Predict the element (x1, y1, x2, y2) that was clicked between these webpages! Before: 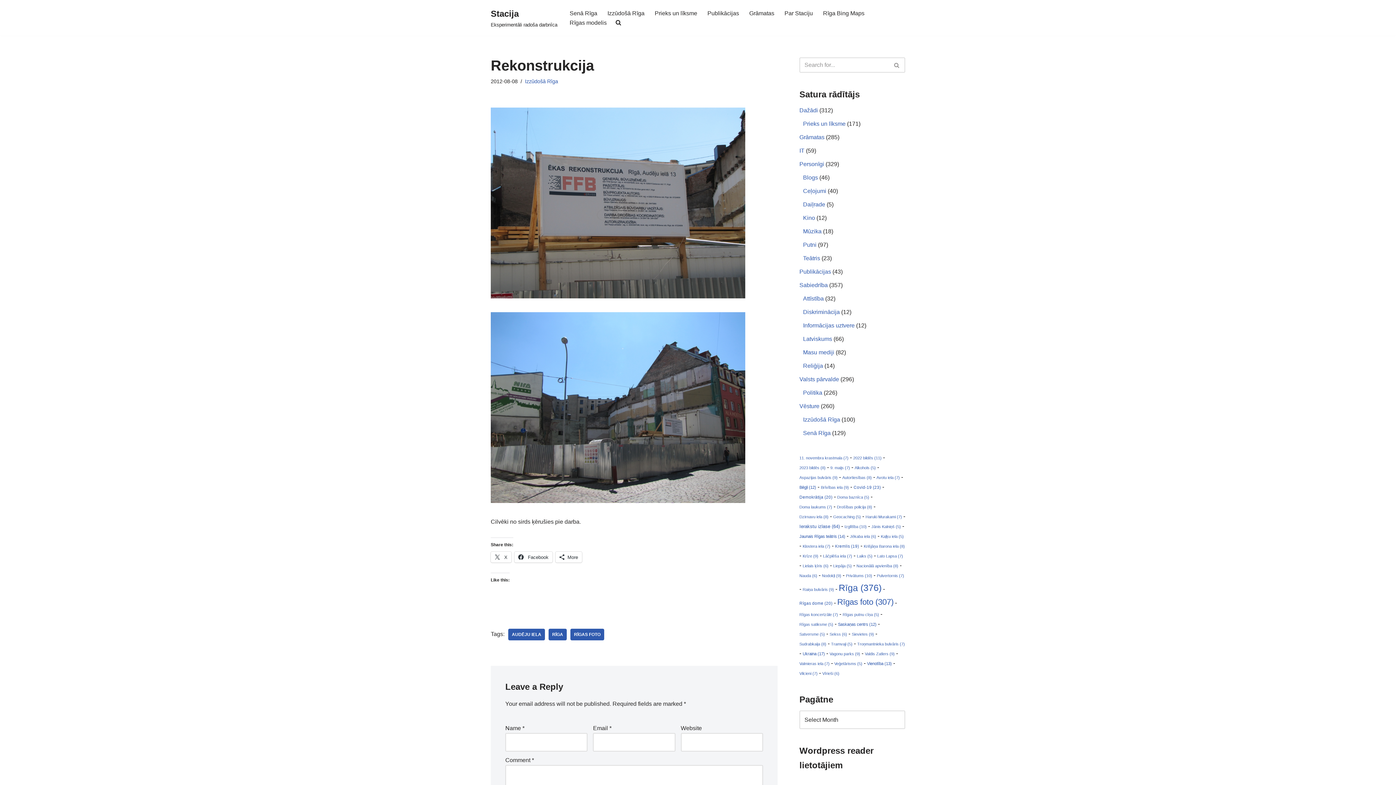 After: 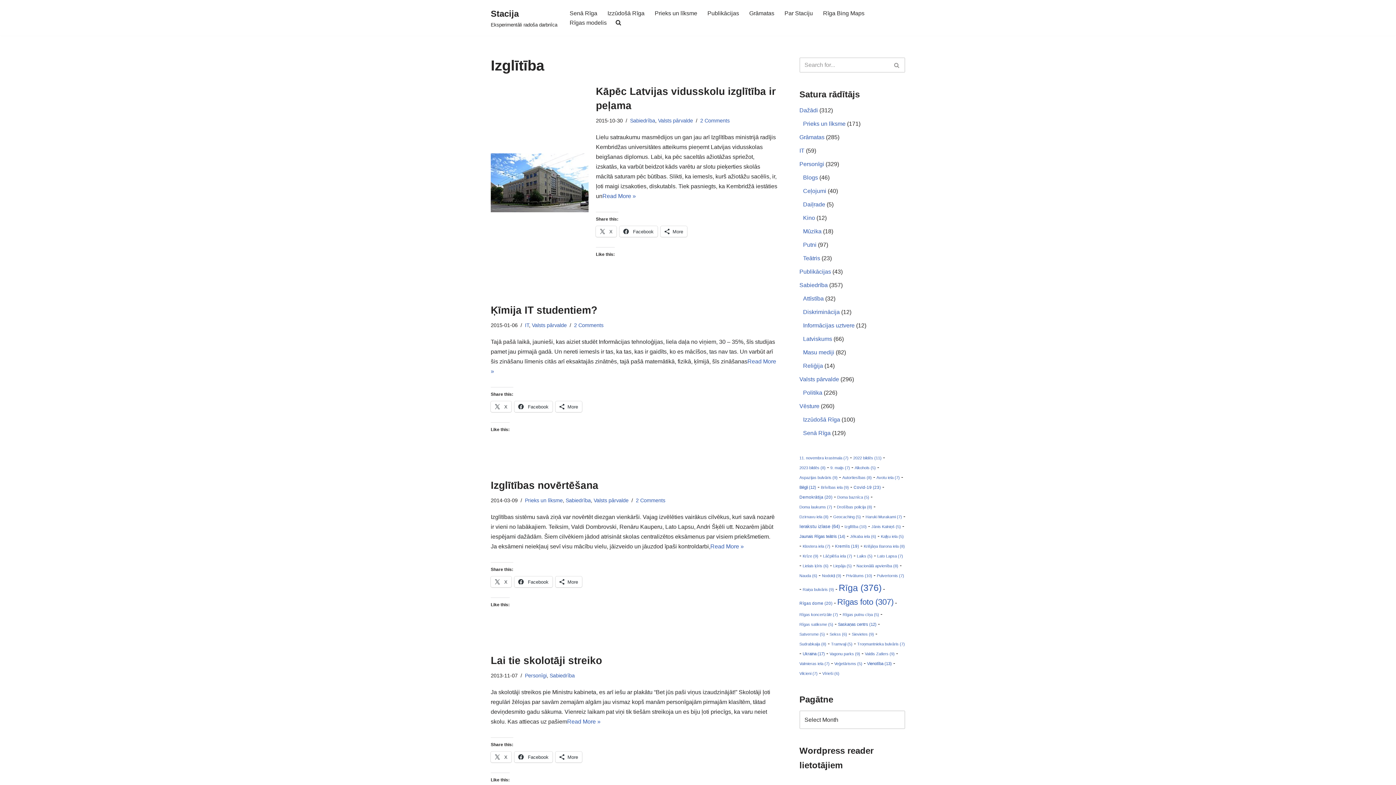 Action: label: Izglītība (10) bbox: (844, 524, 866, 529)